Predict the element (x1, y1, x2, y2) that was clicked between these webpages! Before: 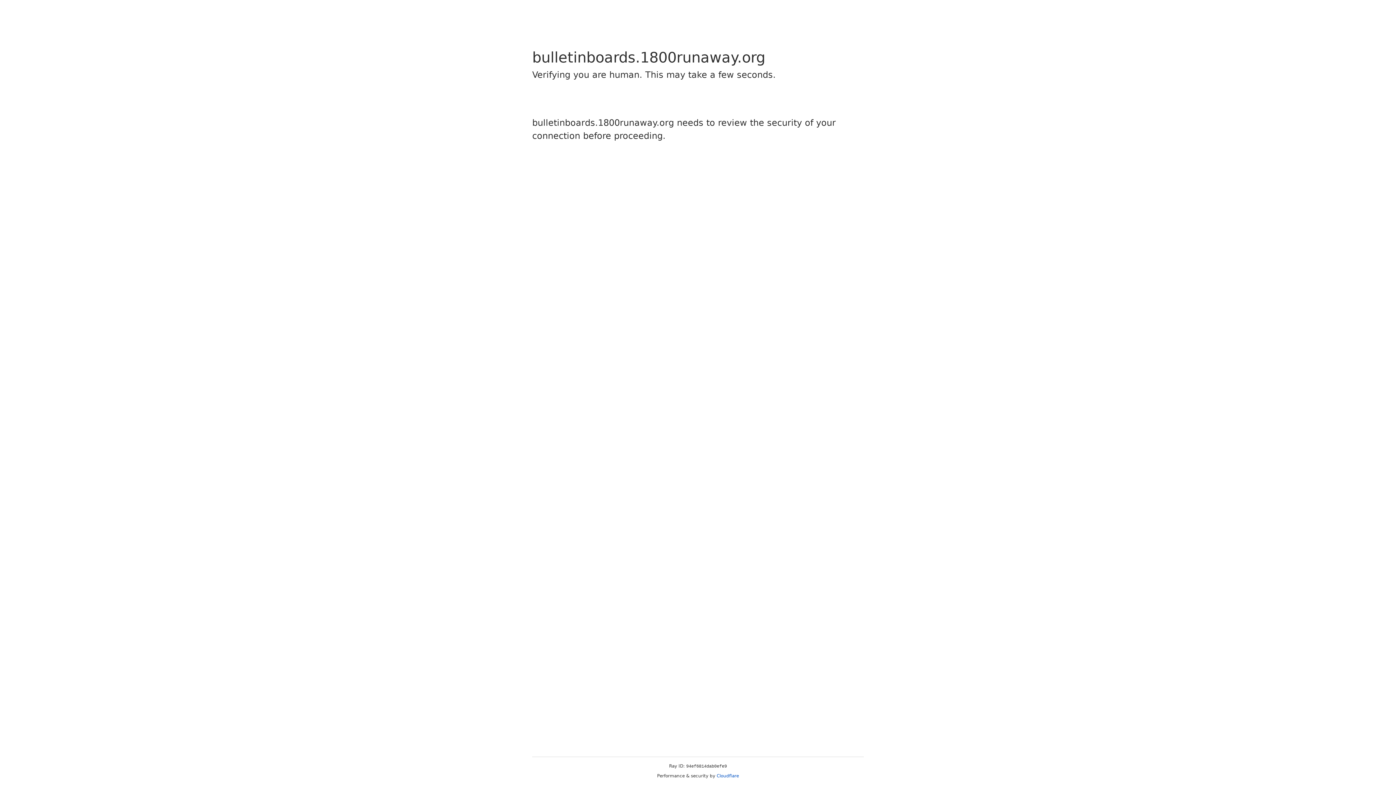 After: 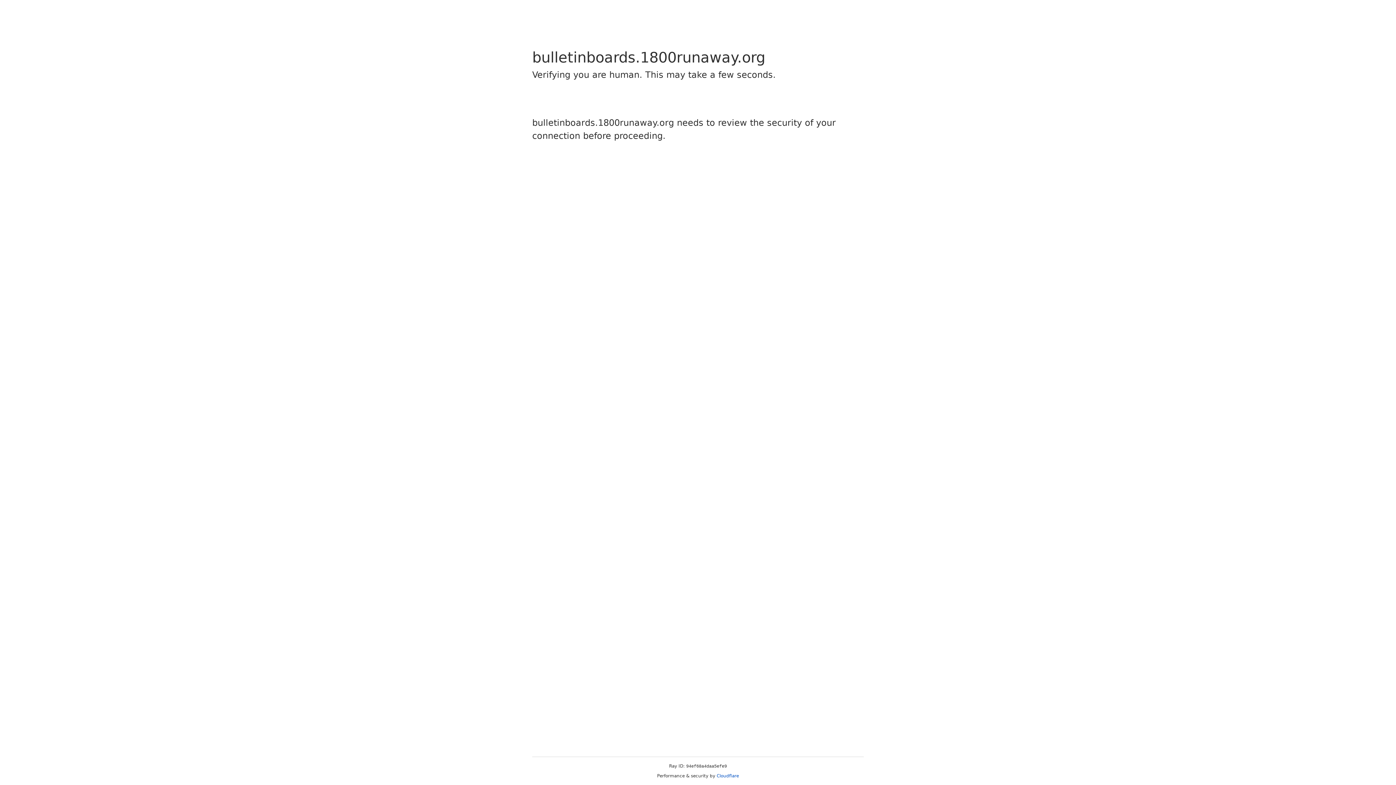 Action: bbox: (716, 773, 739, 778) label: Cloudflare